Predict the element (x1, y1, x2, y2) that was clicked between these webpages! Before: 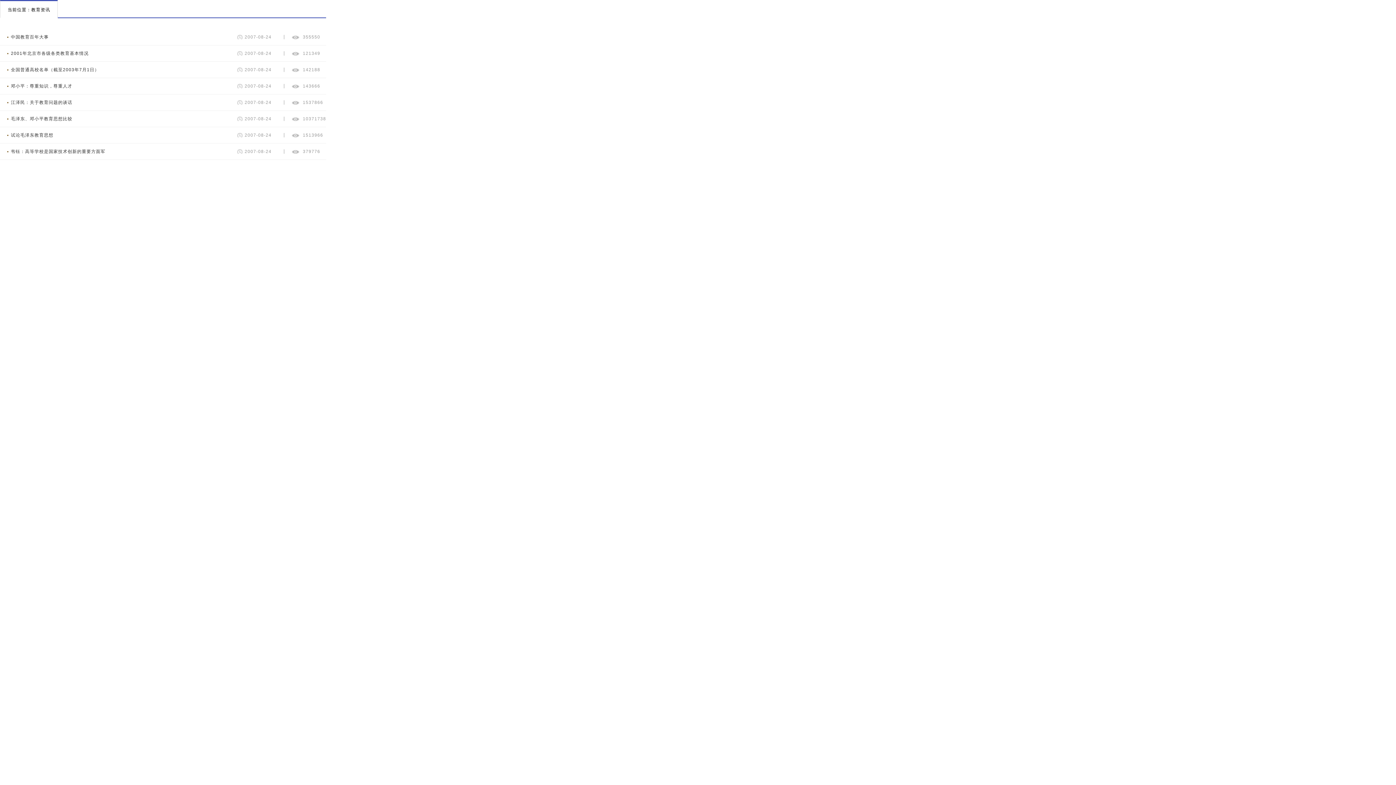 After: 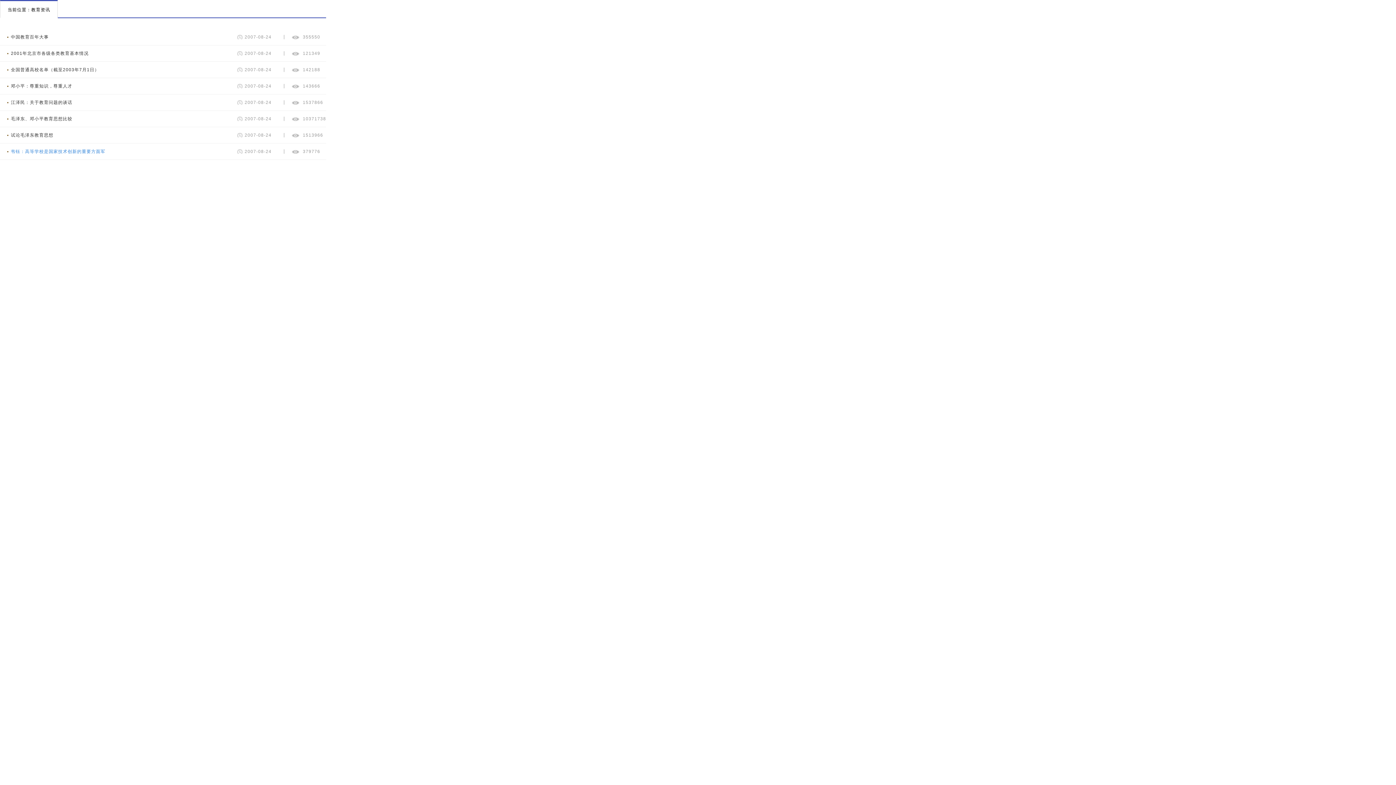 Action: bbox: (0, 149, 105, 154) label: 韦钰：高等学校是国家技术创新的重要方面军